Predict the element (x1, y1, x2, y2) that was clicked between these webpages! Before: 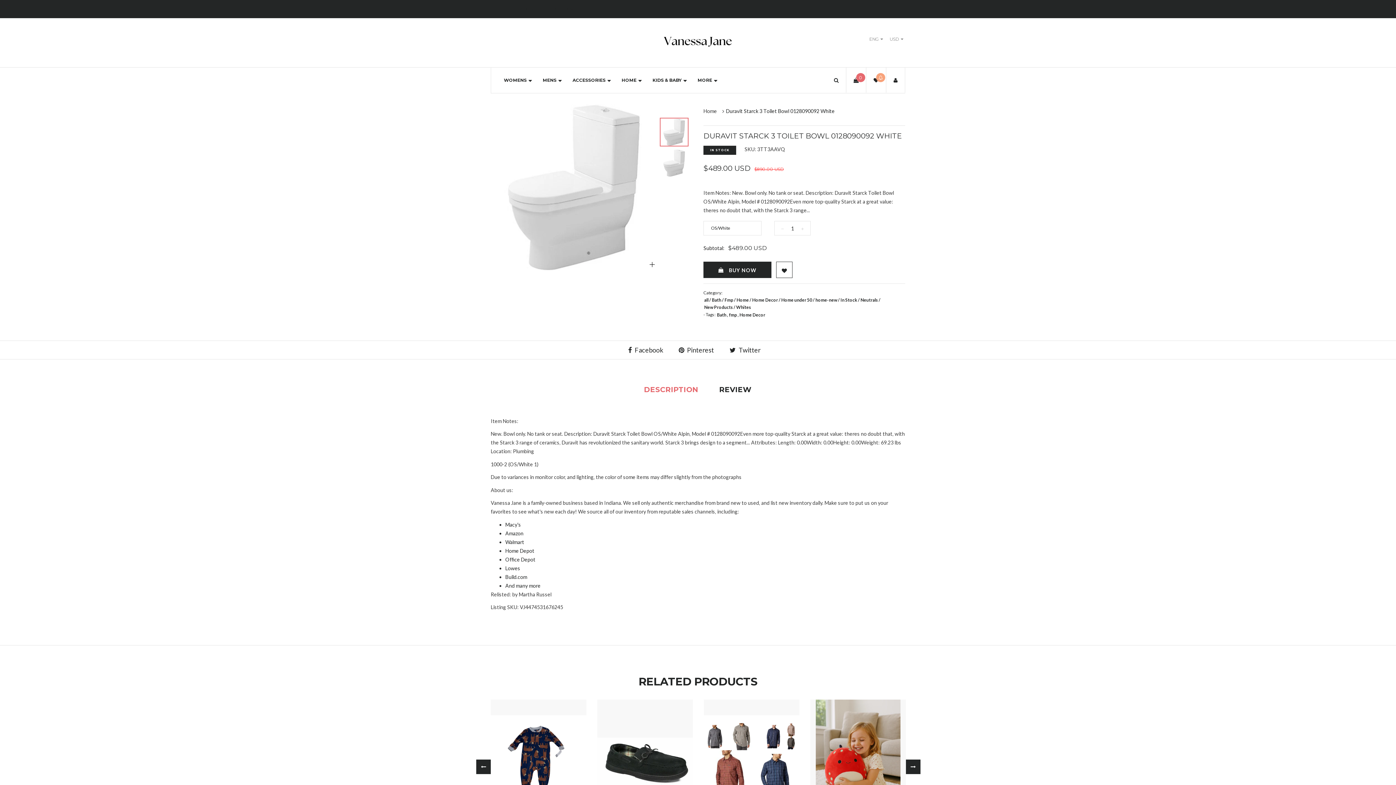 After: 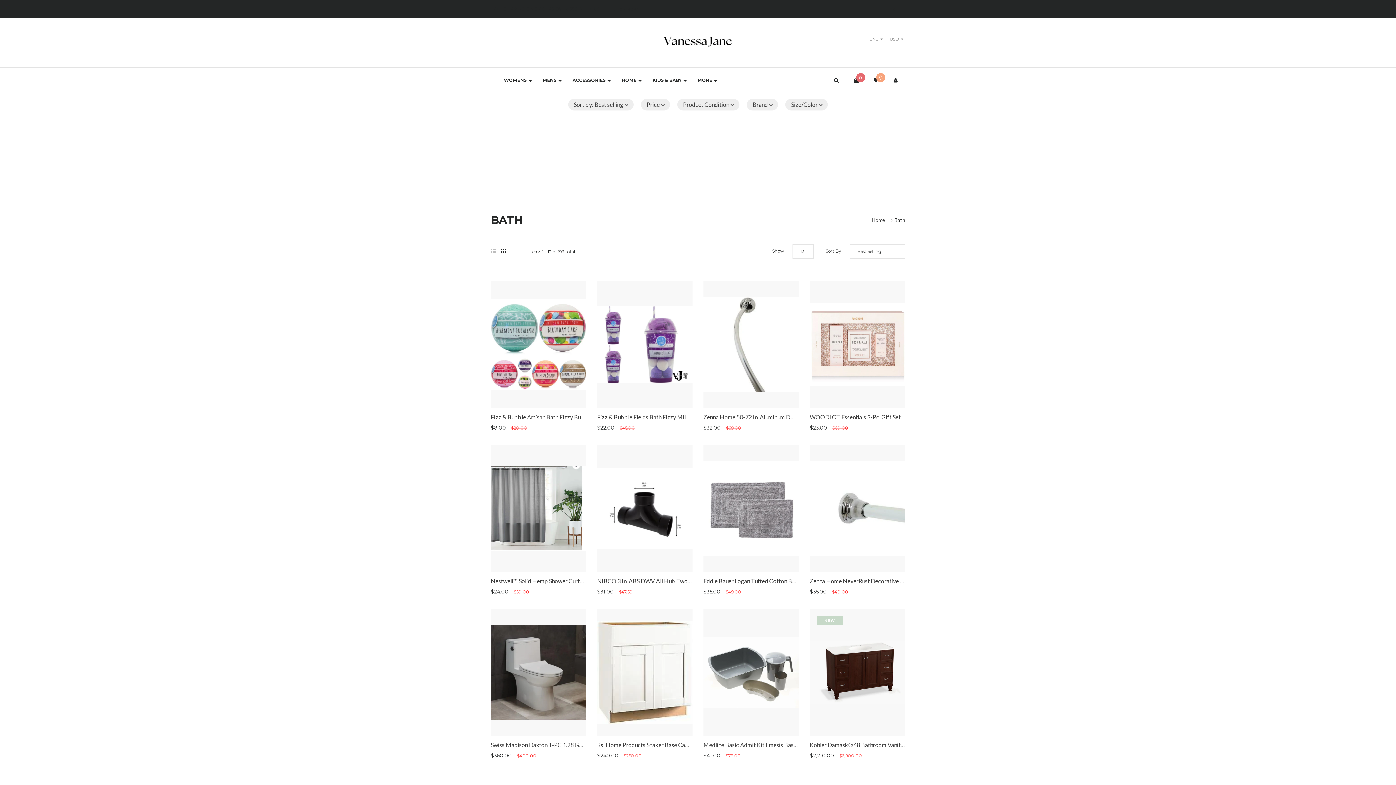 Action: label: Bath bbox: (711, 297, 722, 302)